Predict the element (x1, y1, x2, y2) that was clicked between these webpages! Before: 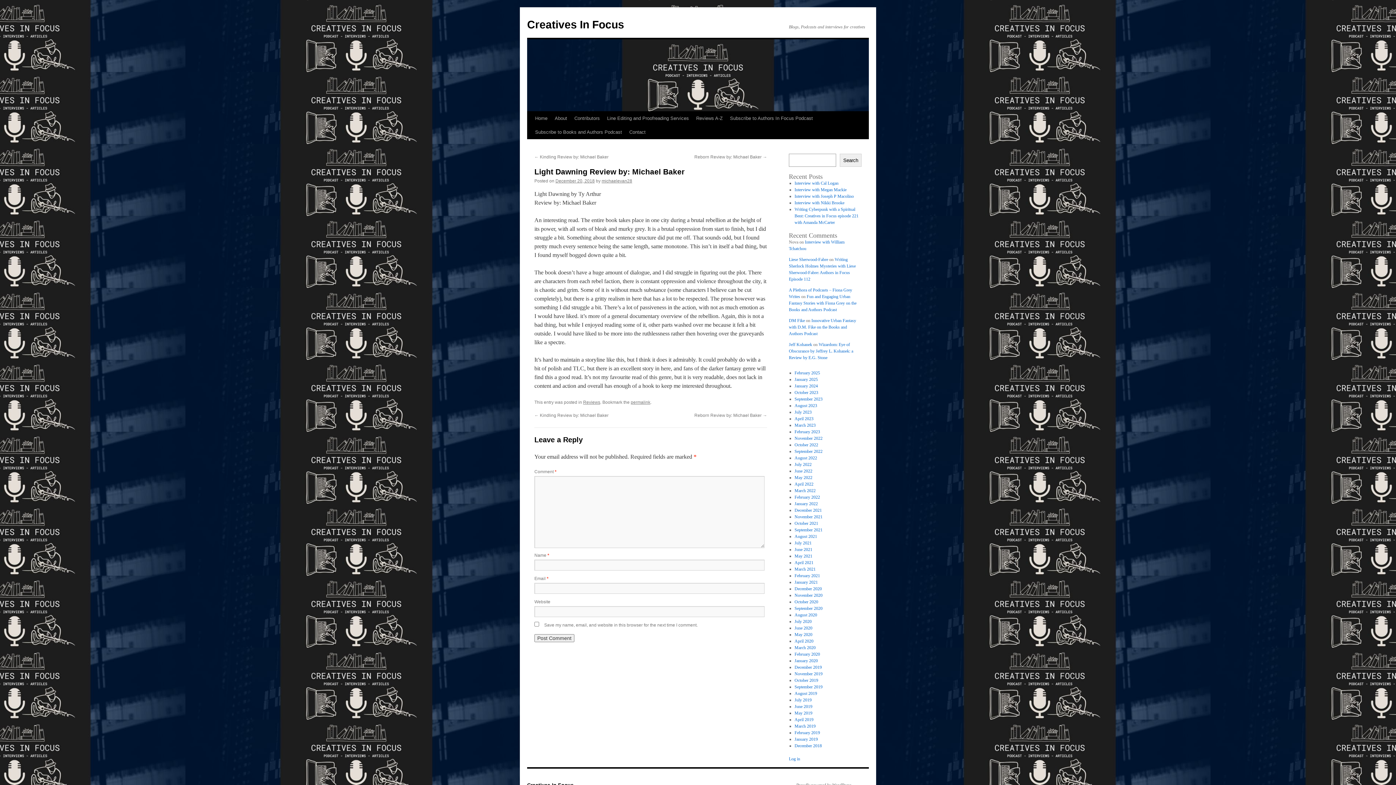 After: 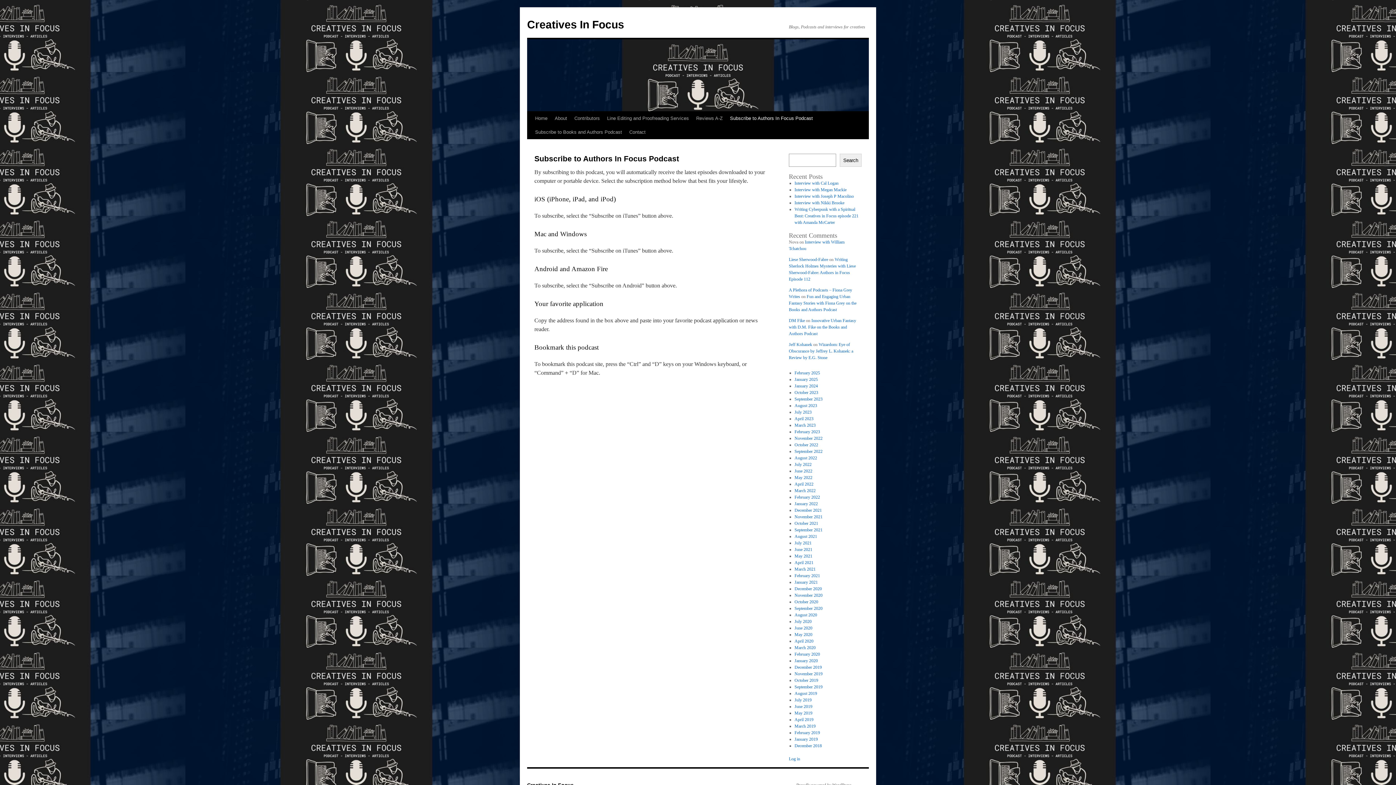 Action: bbox: (726, 111, 816, 125) label: Subscribe to Authors In Focus Podcast